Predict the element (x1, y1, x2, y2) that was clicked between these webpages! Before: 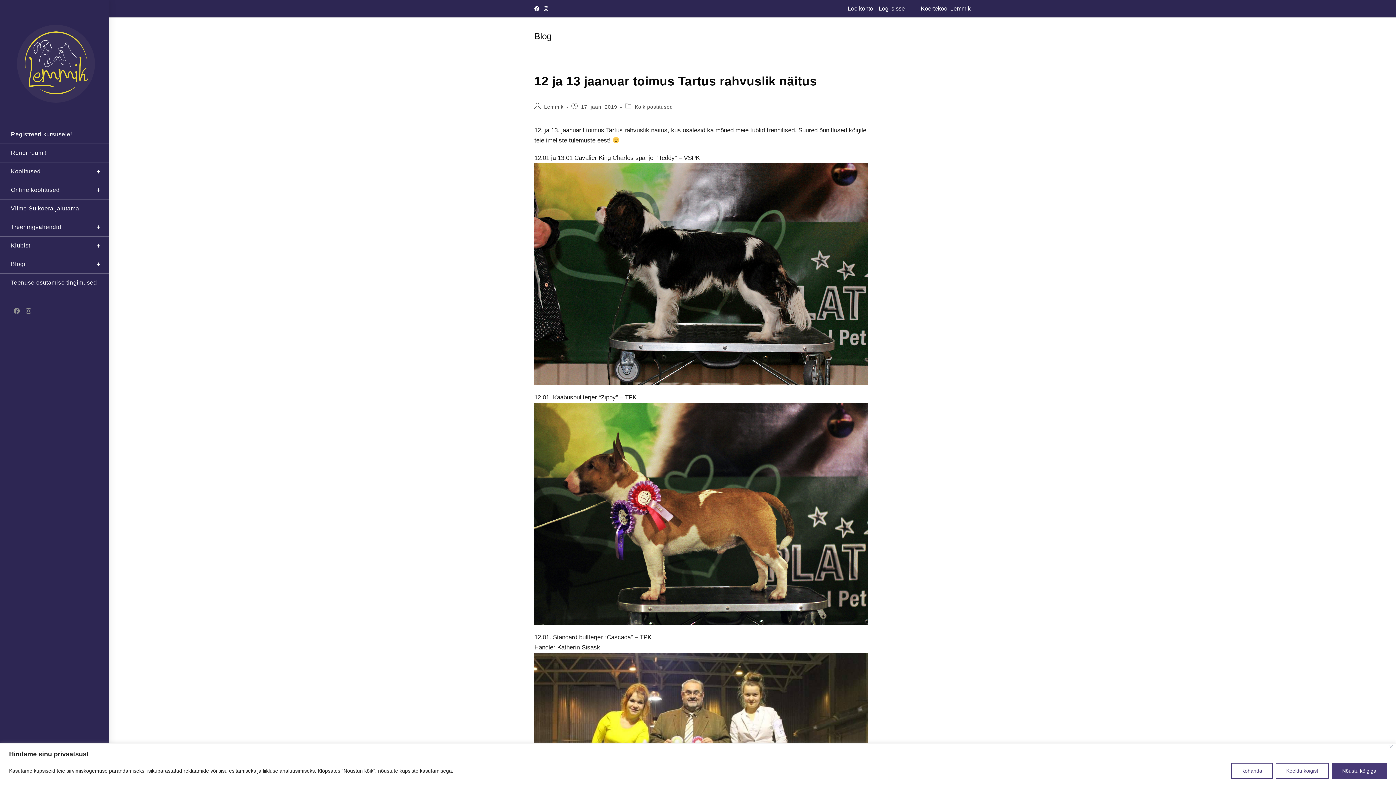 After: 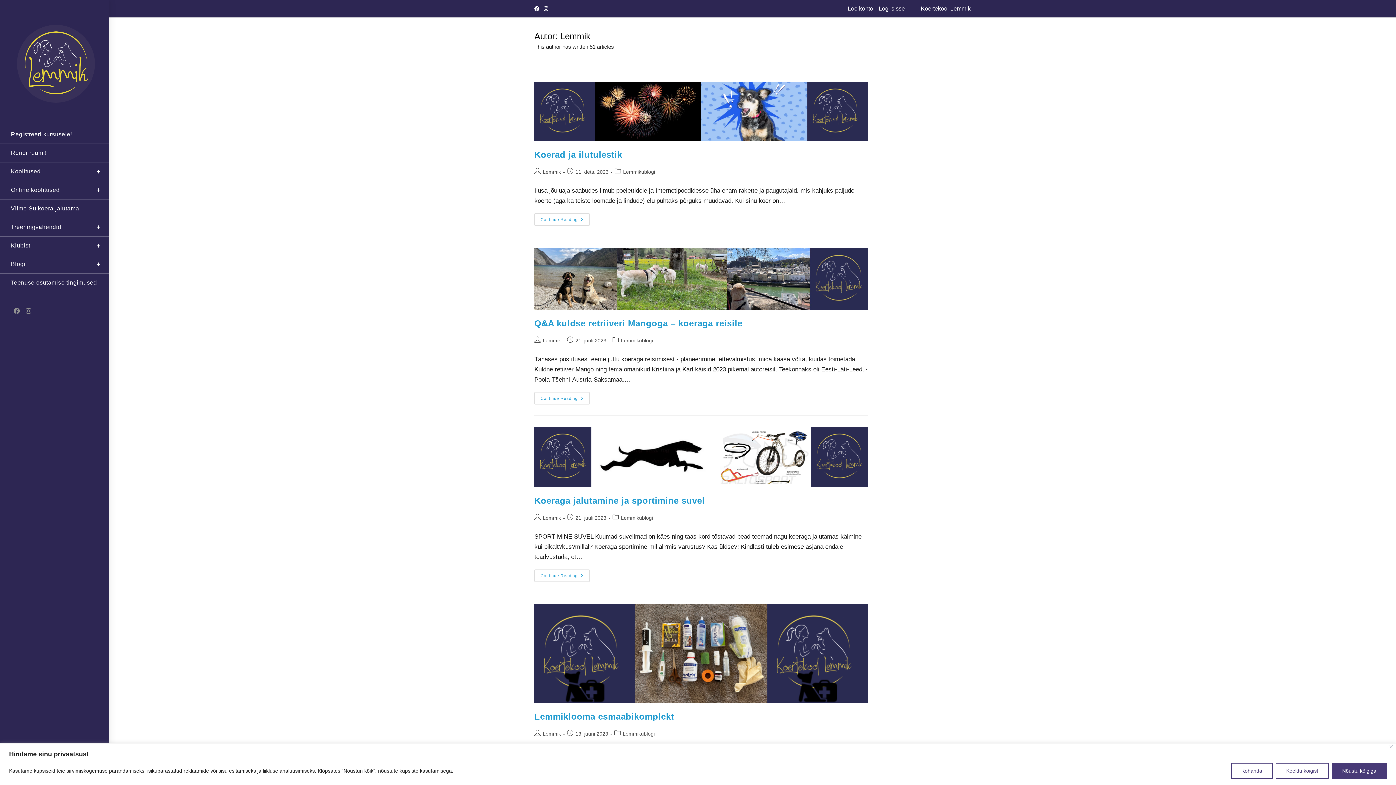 Action: label: Lemmik bbox: (544, 104, 563, 109)